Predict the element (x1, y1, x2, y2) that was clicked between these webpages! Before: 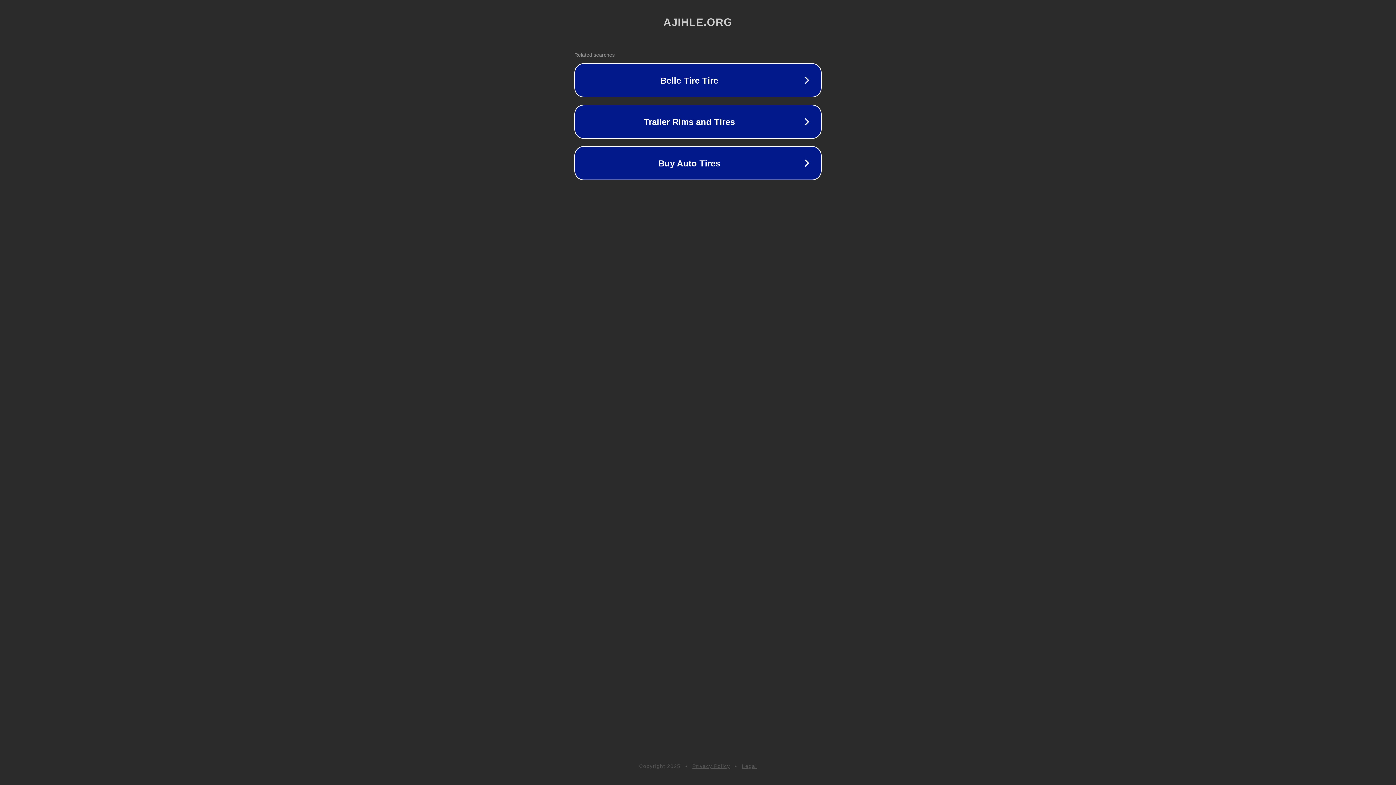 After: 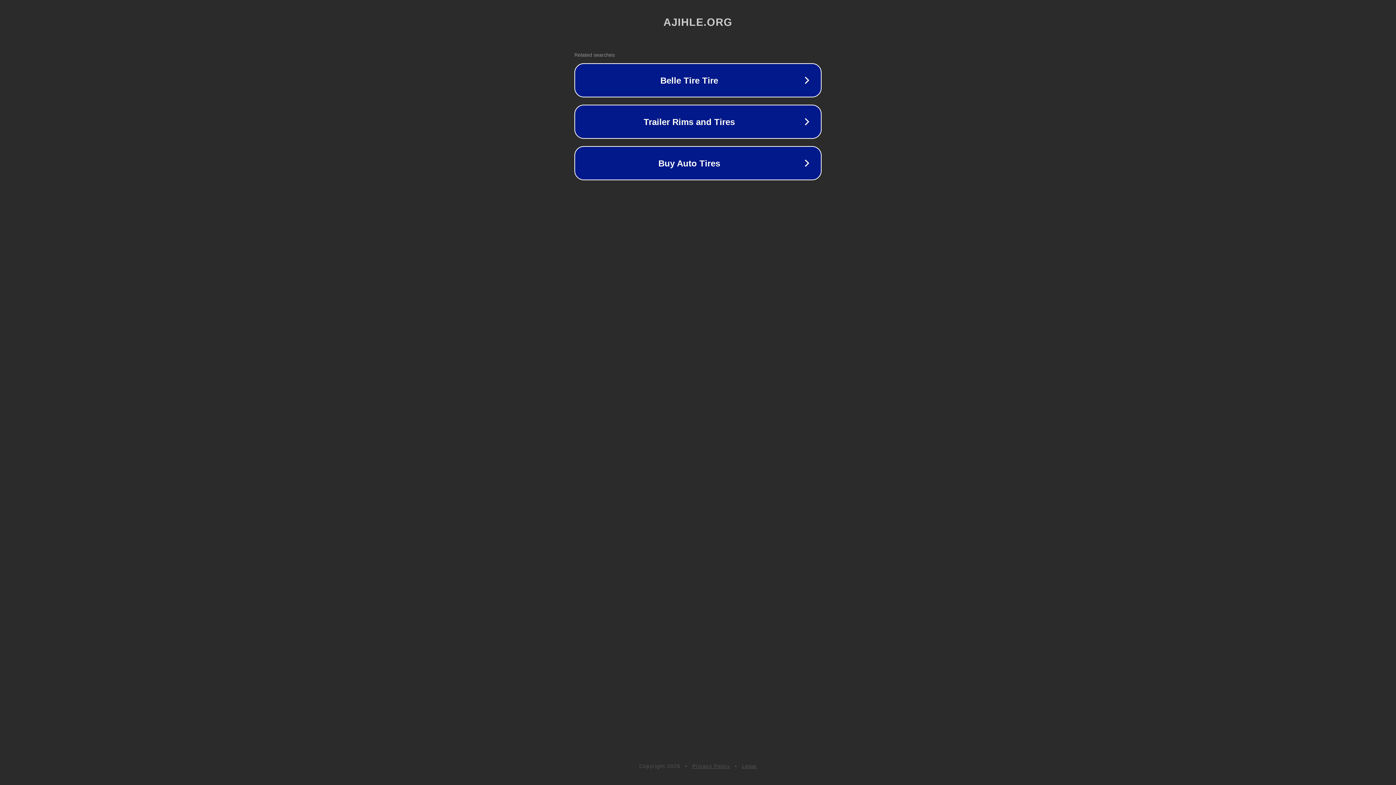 Action: label: Privacy Policy bbox: (692, 763, 730, 769)